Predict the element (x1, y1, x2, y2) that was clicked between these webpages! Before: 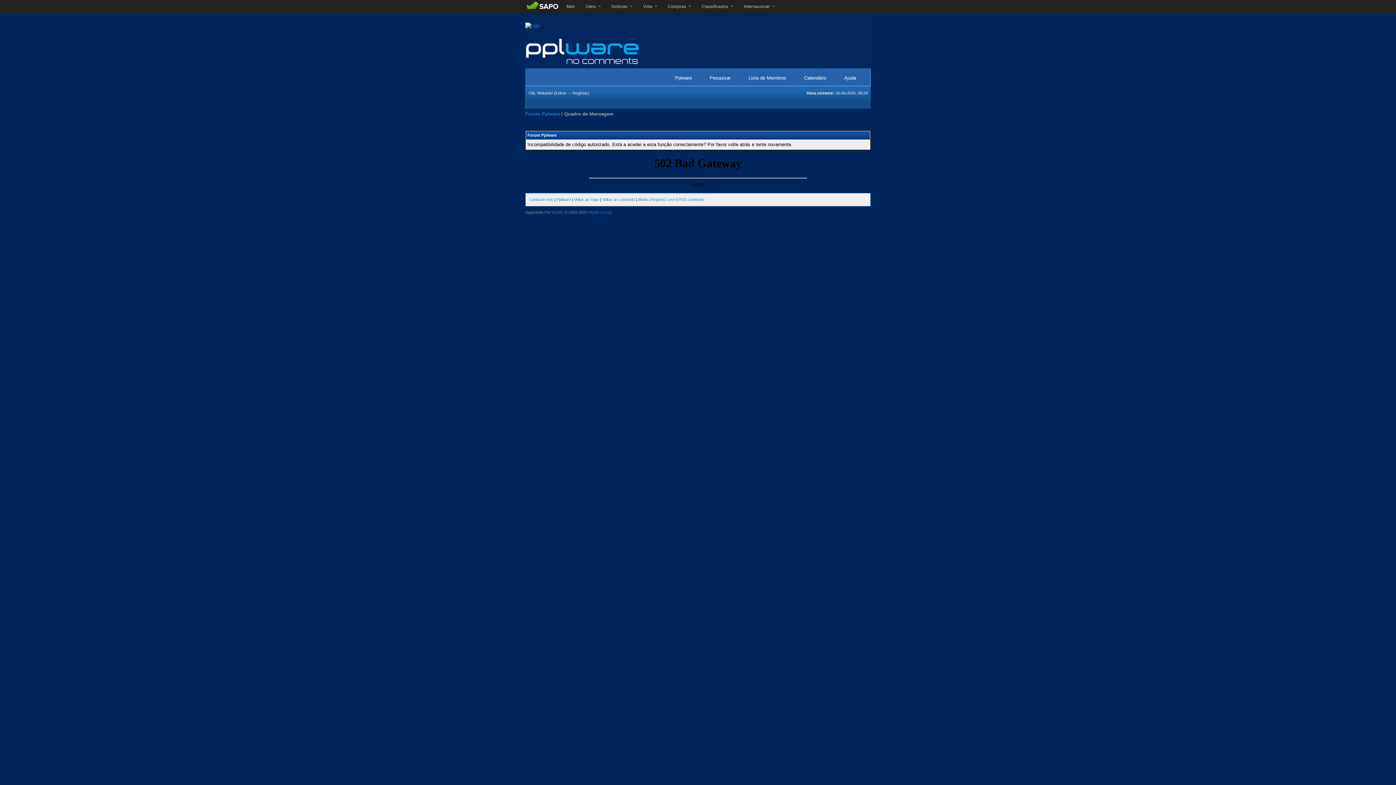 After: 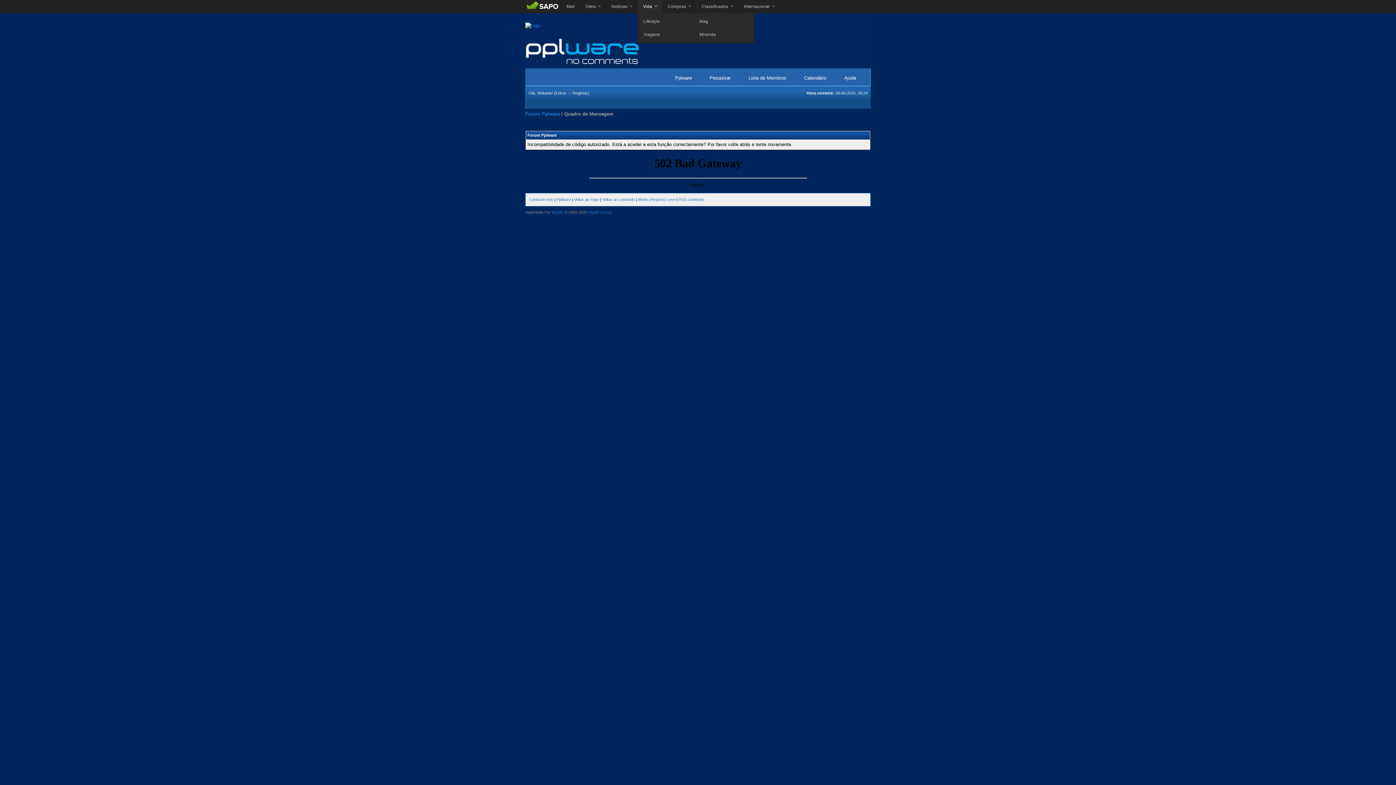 Action: label: Vida bbox: (637, 0, 662, 13)